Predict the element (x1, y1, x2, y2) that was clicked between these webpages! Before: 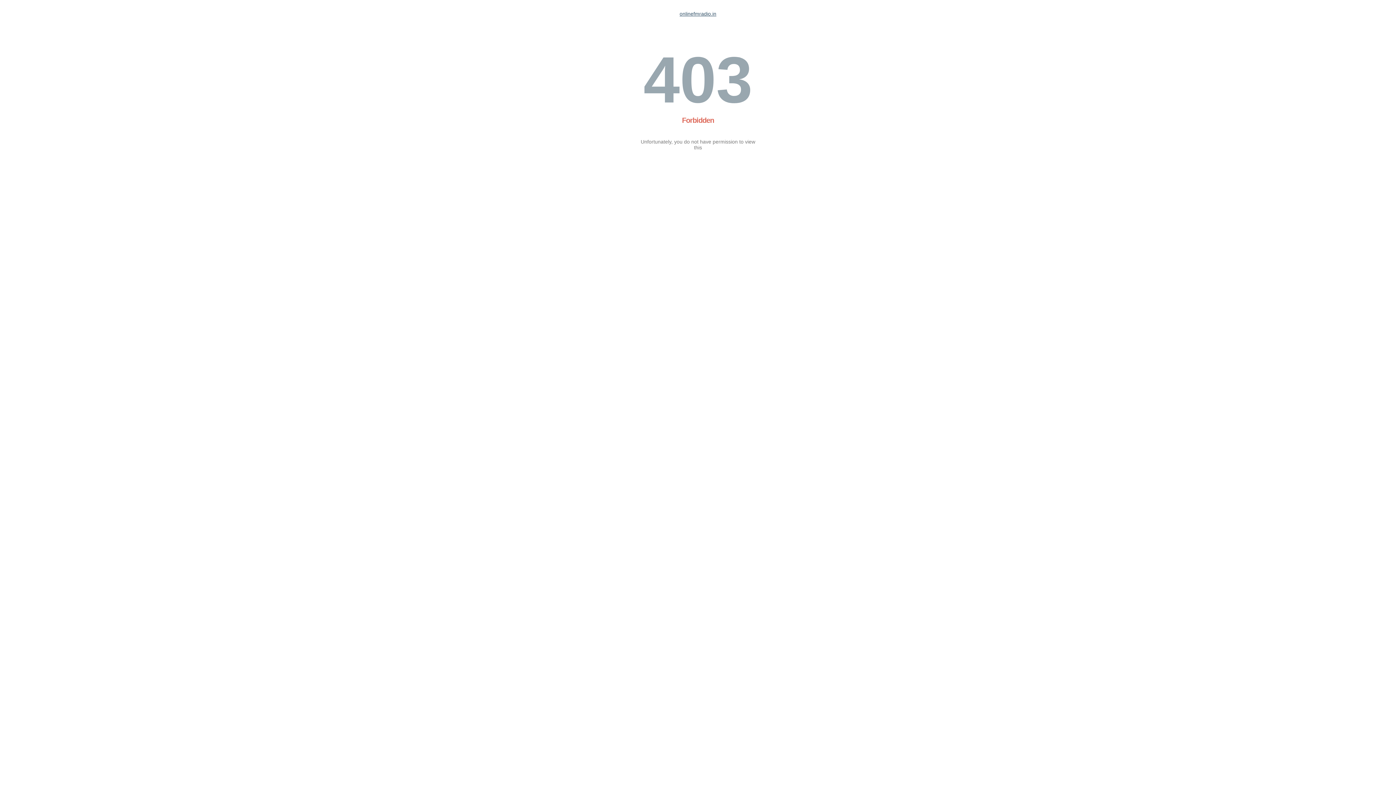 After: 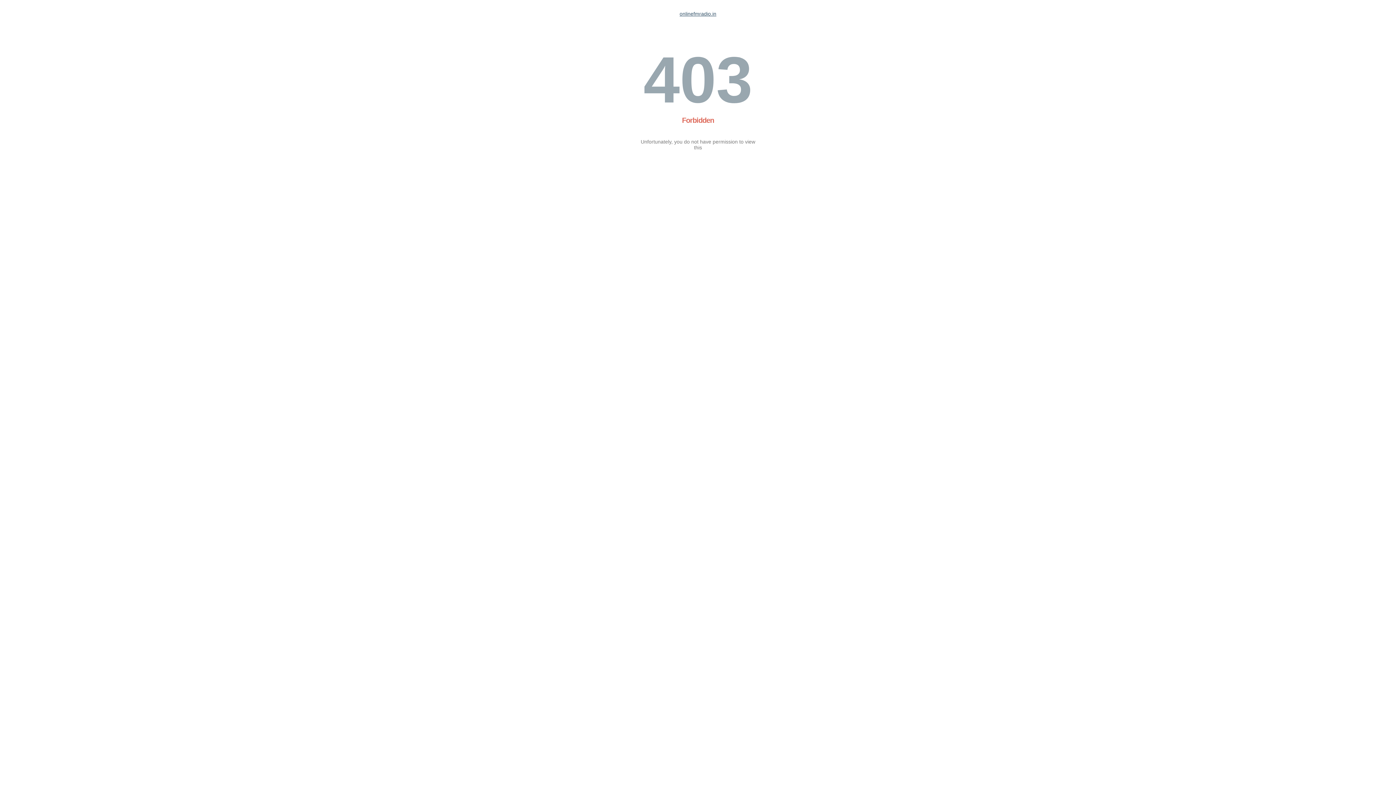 Action: bbox: (679, 10, 716, 16) label: onlinefmradio.in